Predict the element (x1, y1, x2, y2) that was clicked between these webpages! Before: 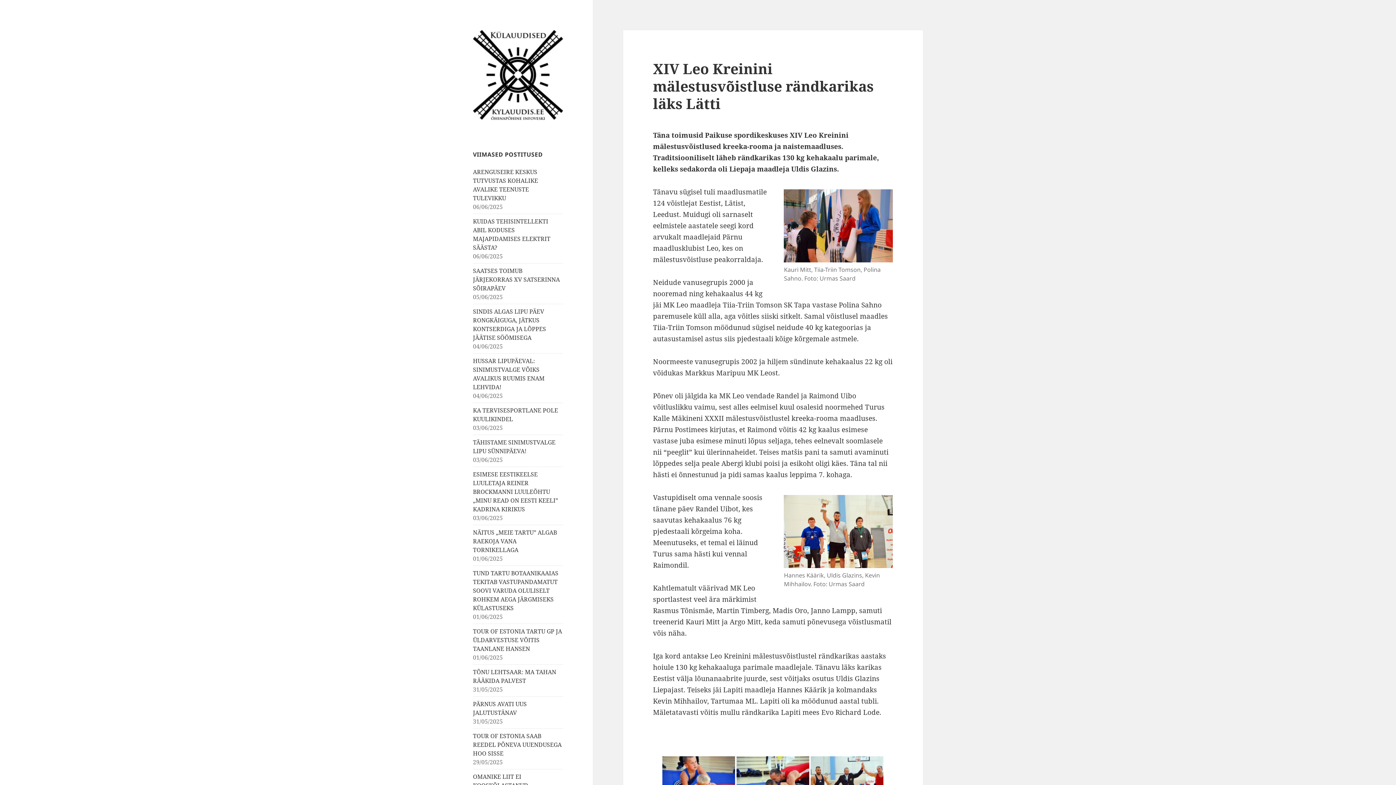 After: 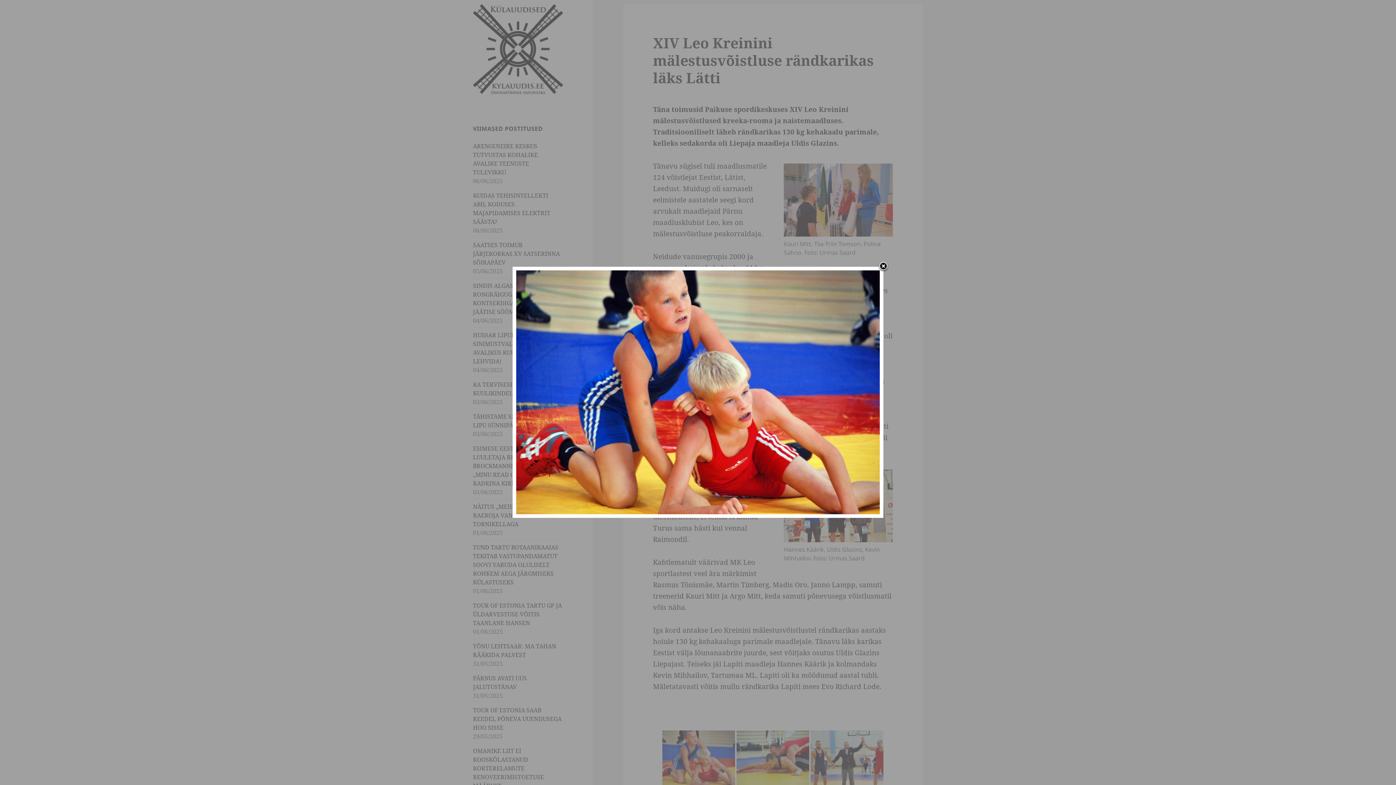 Action: bbox: (662, 756, 735, 811)